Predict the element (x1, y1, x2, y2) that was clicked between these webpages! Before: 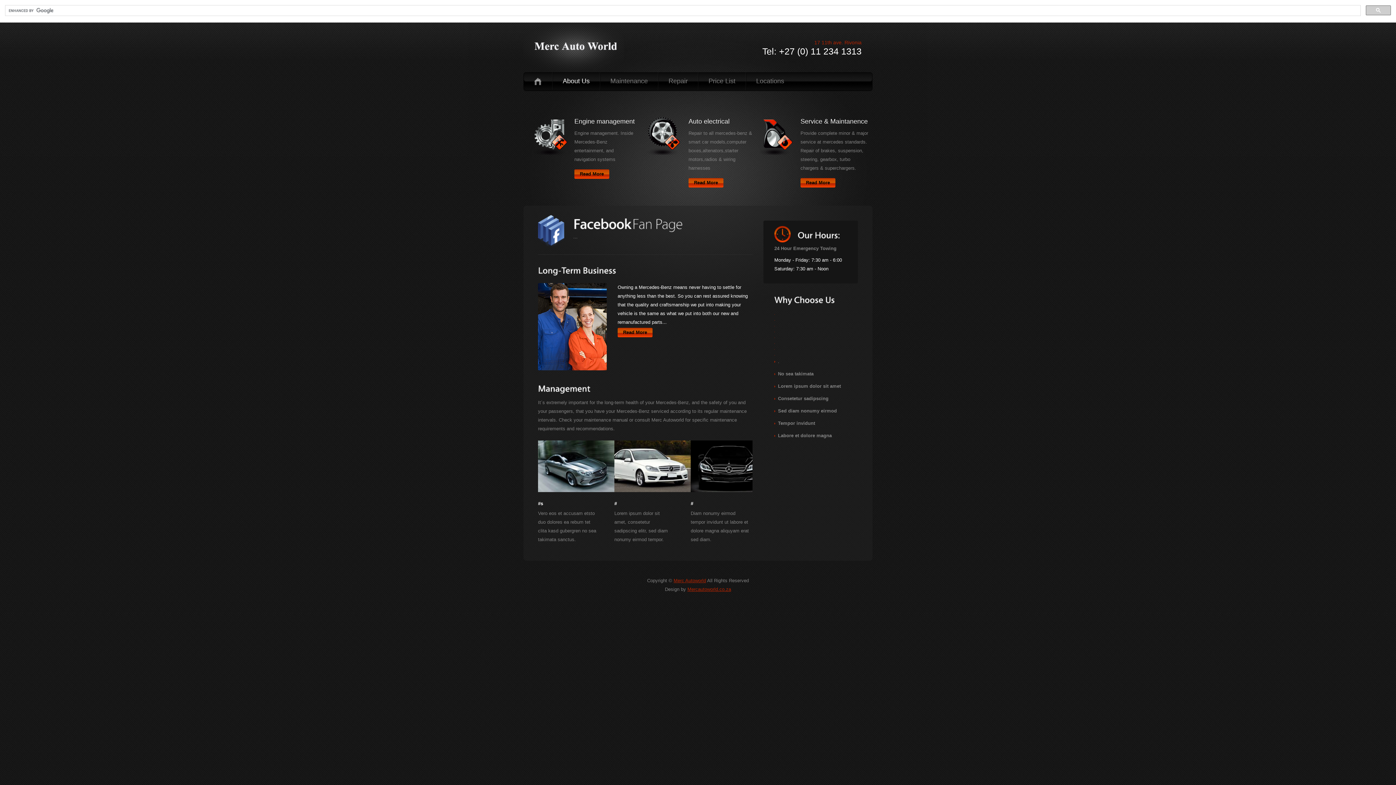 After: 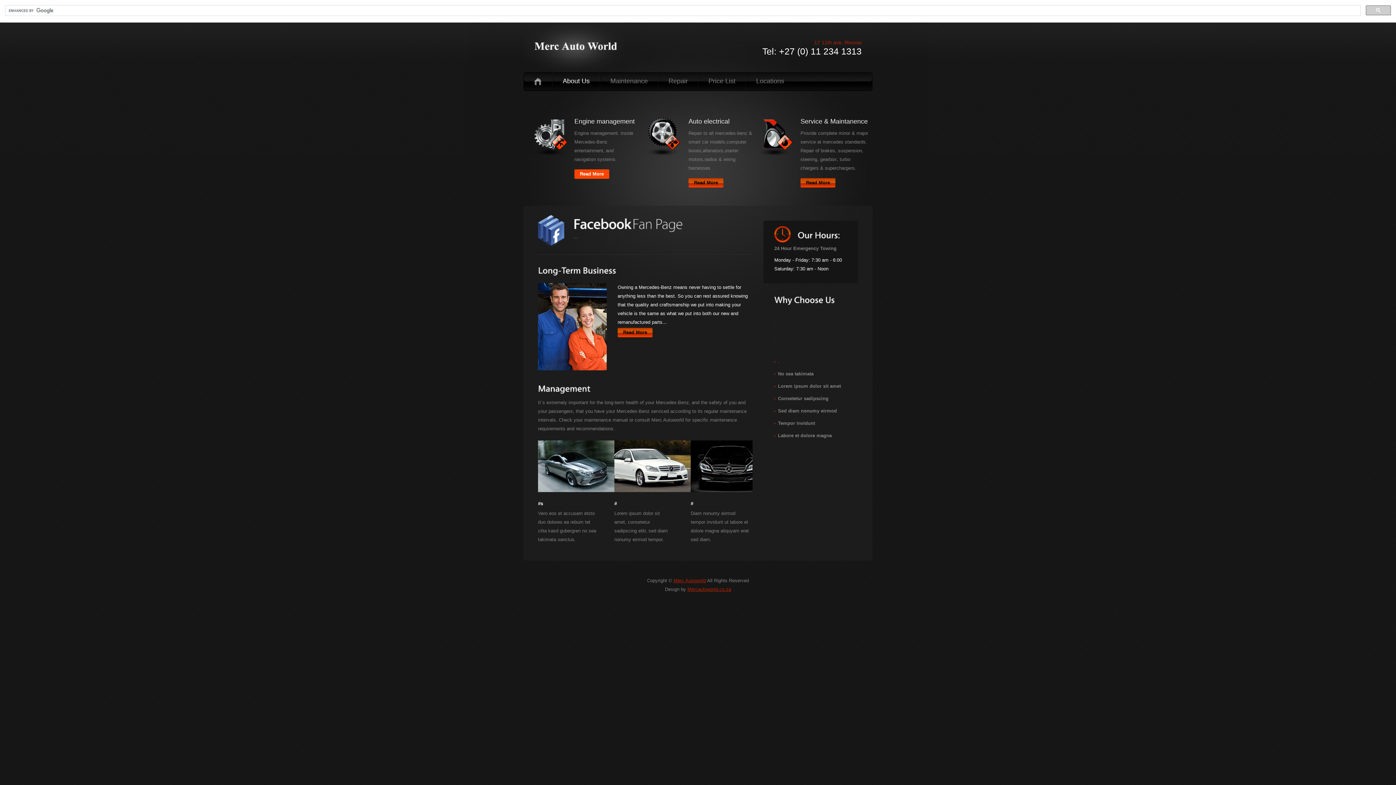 Action: bbox: (574, 169, 609, 178) label: Read More